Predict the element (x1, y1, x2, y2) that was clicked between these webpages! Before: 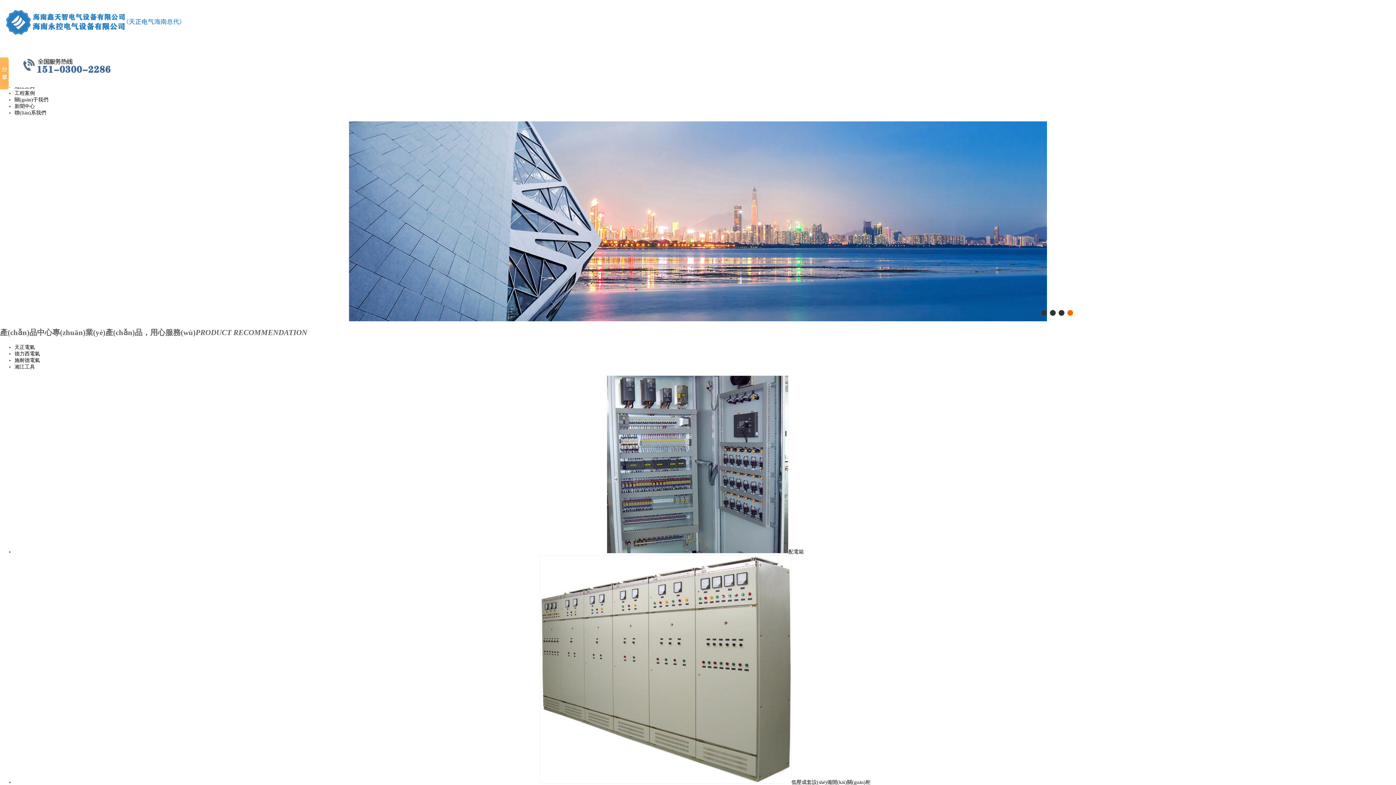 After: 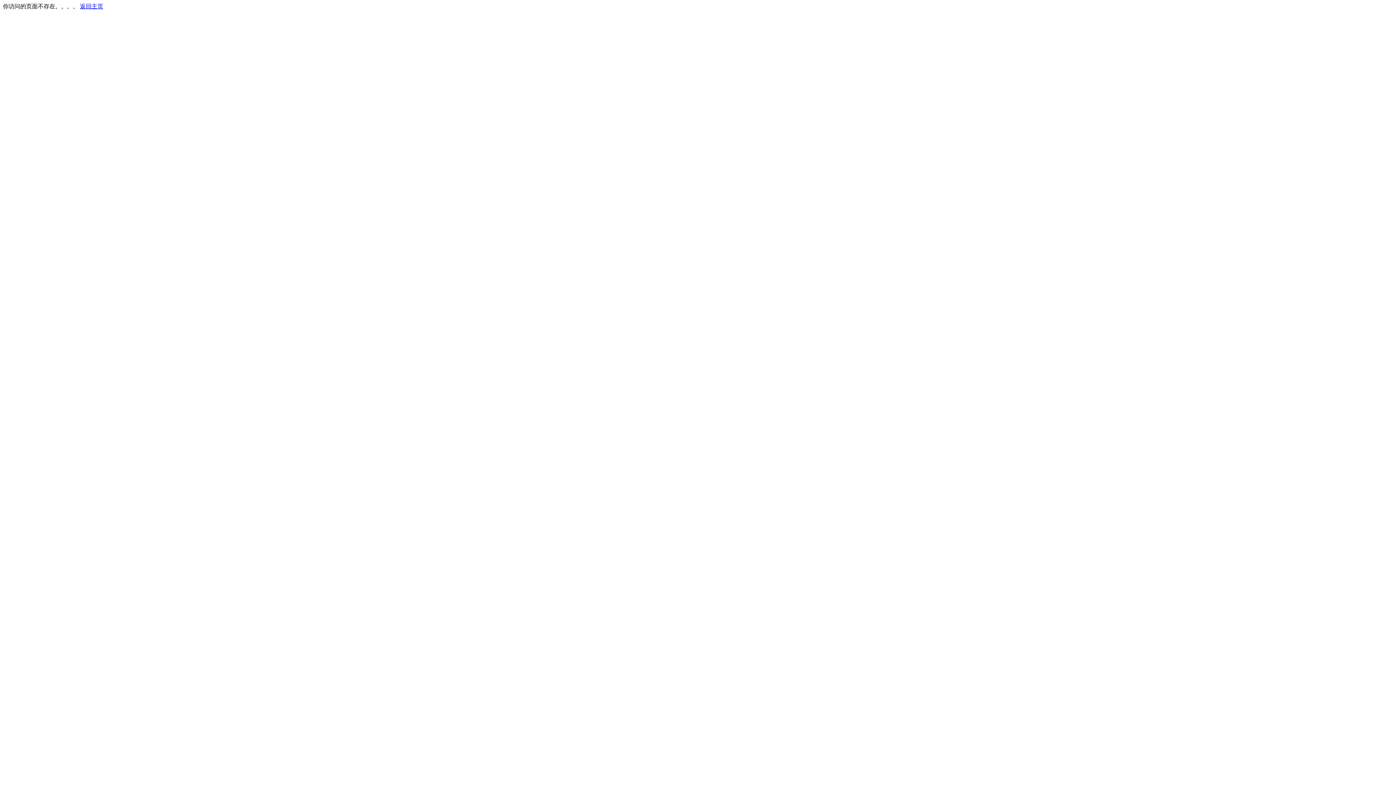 Action: label: 新聞中心 bbox: (14, 103, 34, 109)